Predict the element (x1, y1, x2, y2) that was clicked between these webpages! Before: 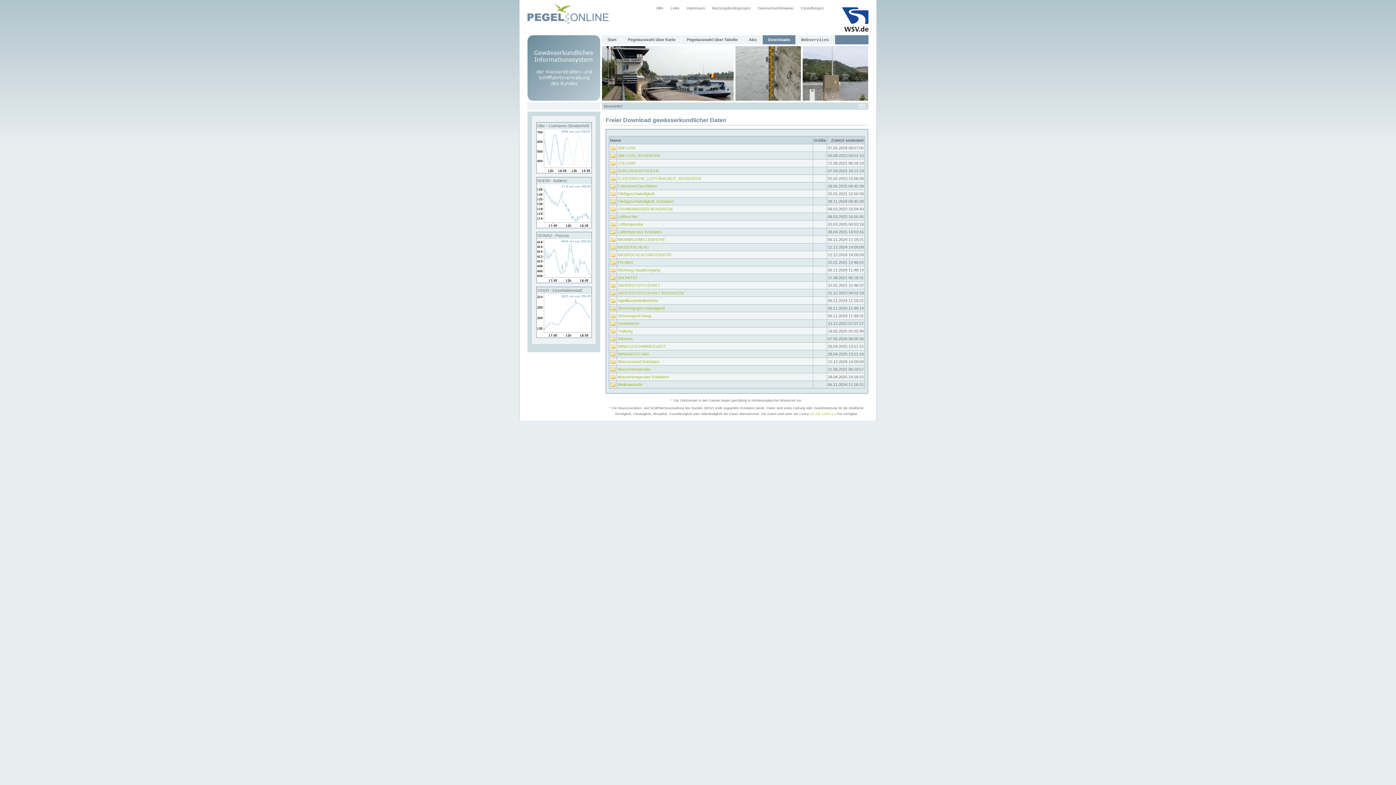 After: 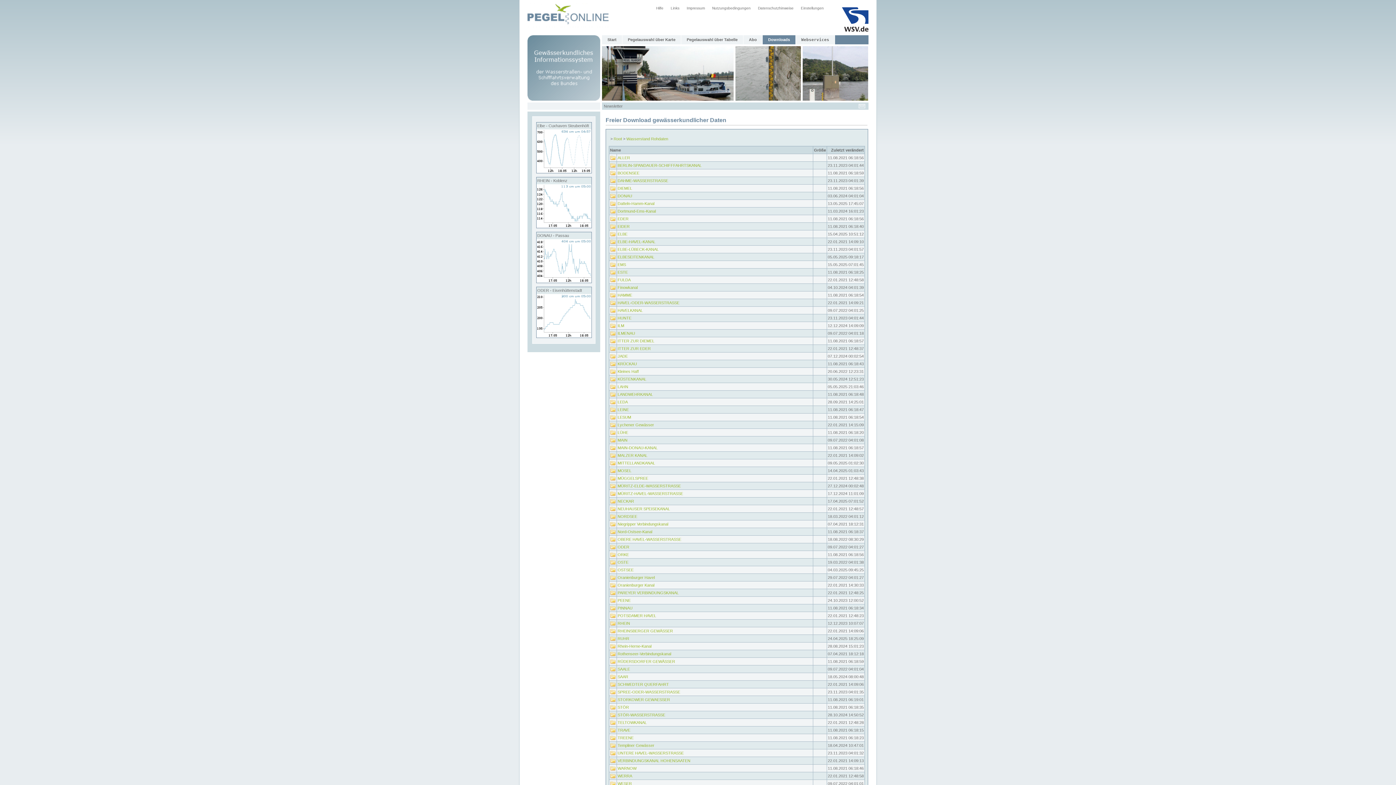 Action: label: Wasserstand Rohdaten bbox: (617, 359, 659, 363)